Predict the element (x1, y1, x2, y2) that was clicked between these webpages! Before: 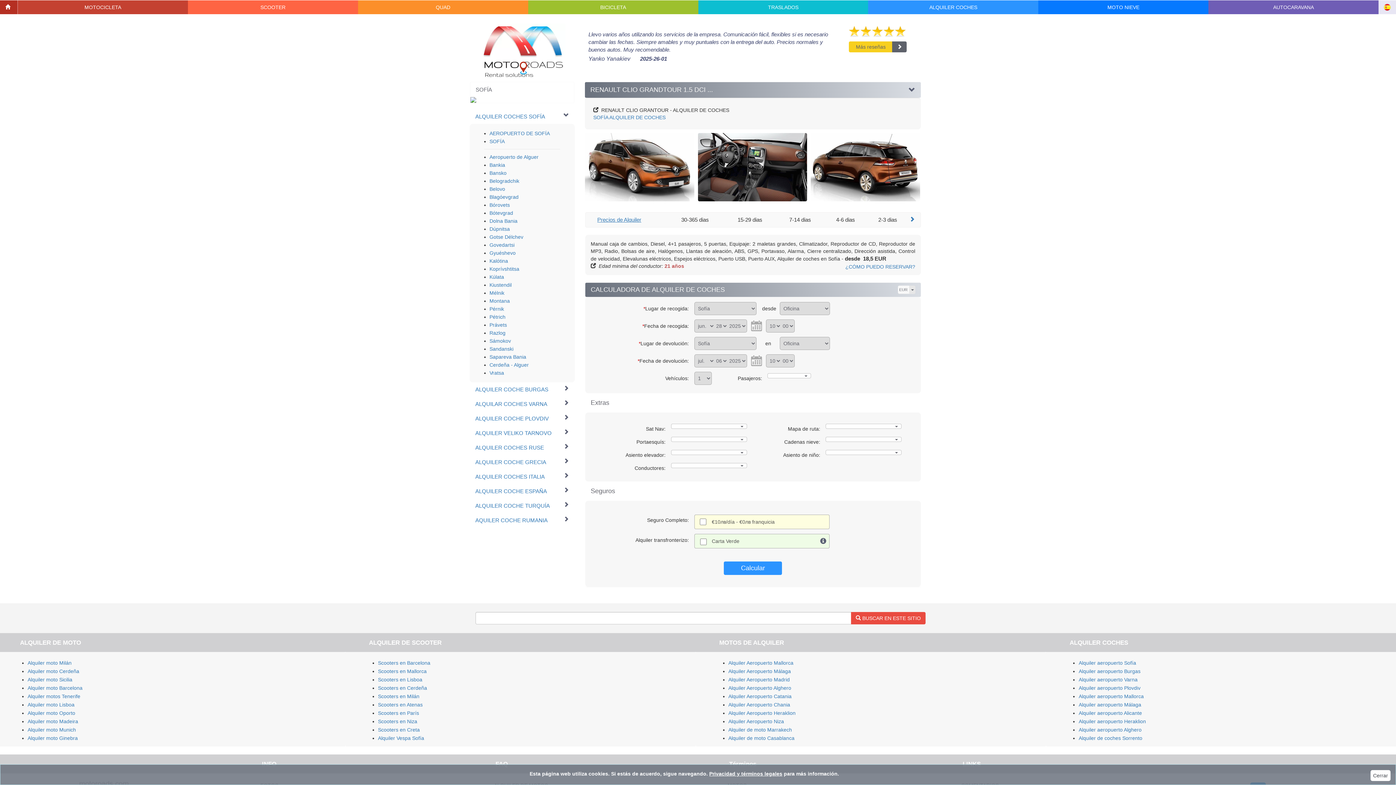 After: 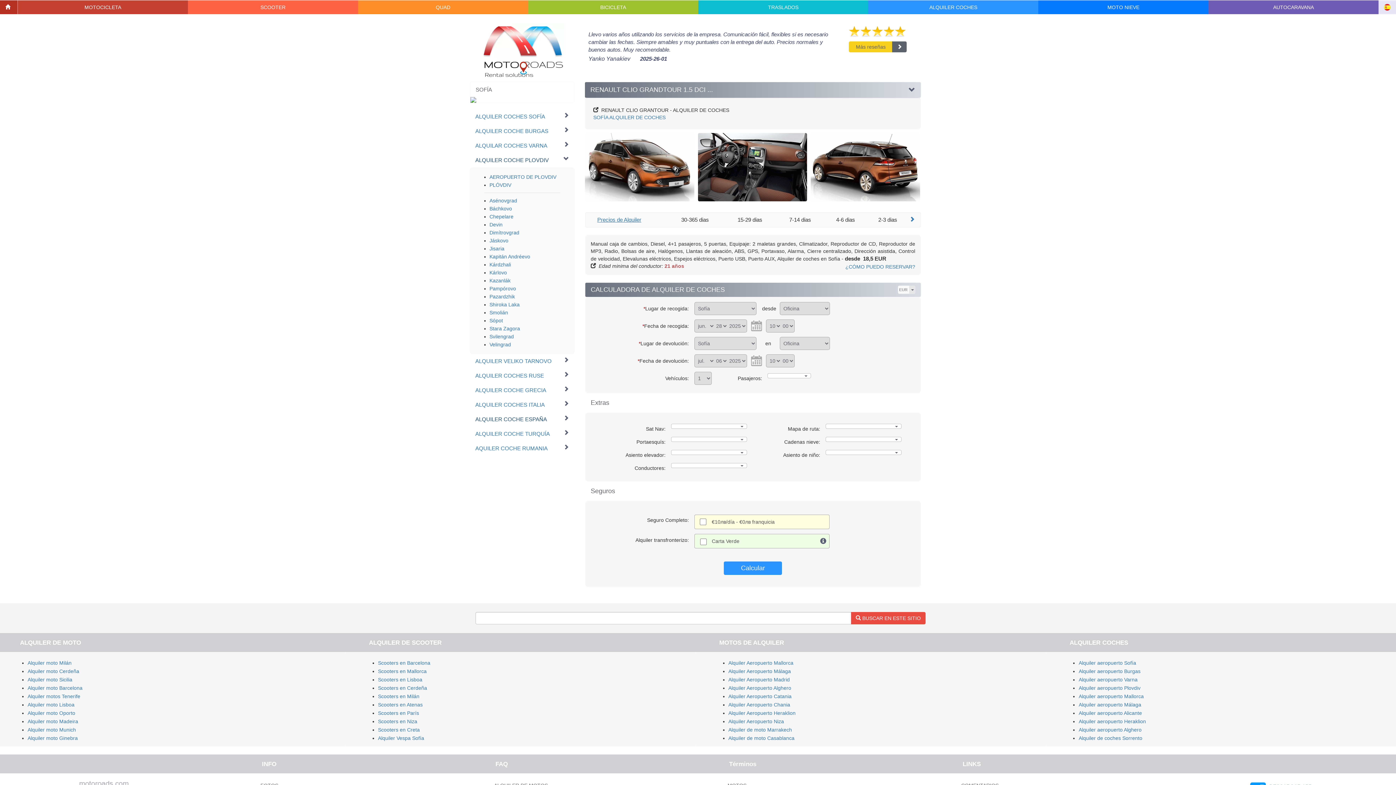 Action: bbox: (475, 416, 569, 421) label: ALQUILER COCHE PLOVDIV